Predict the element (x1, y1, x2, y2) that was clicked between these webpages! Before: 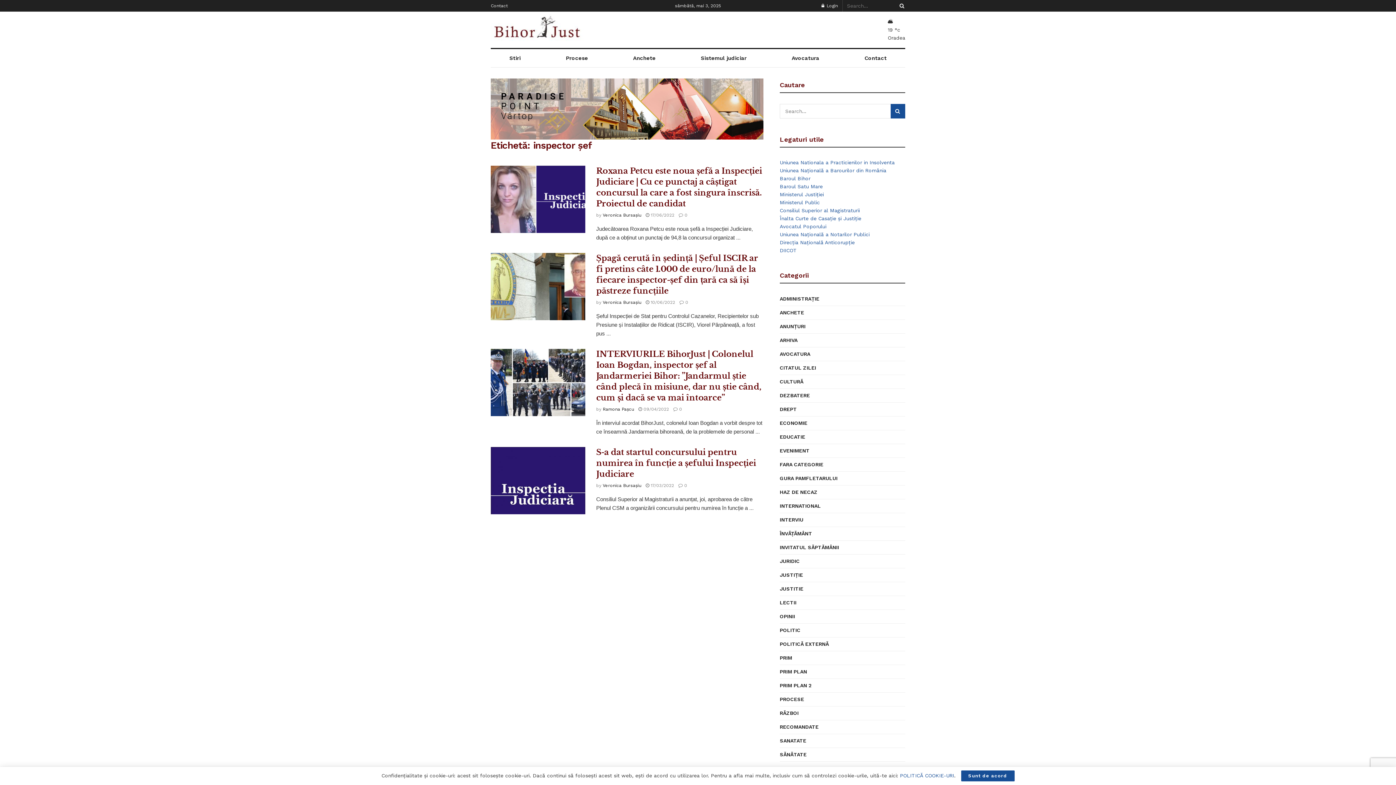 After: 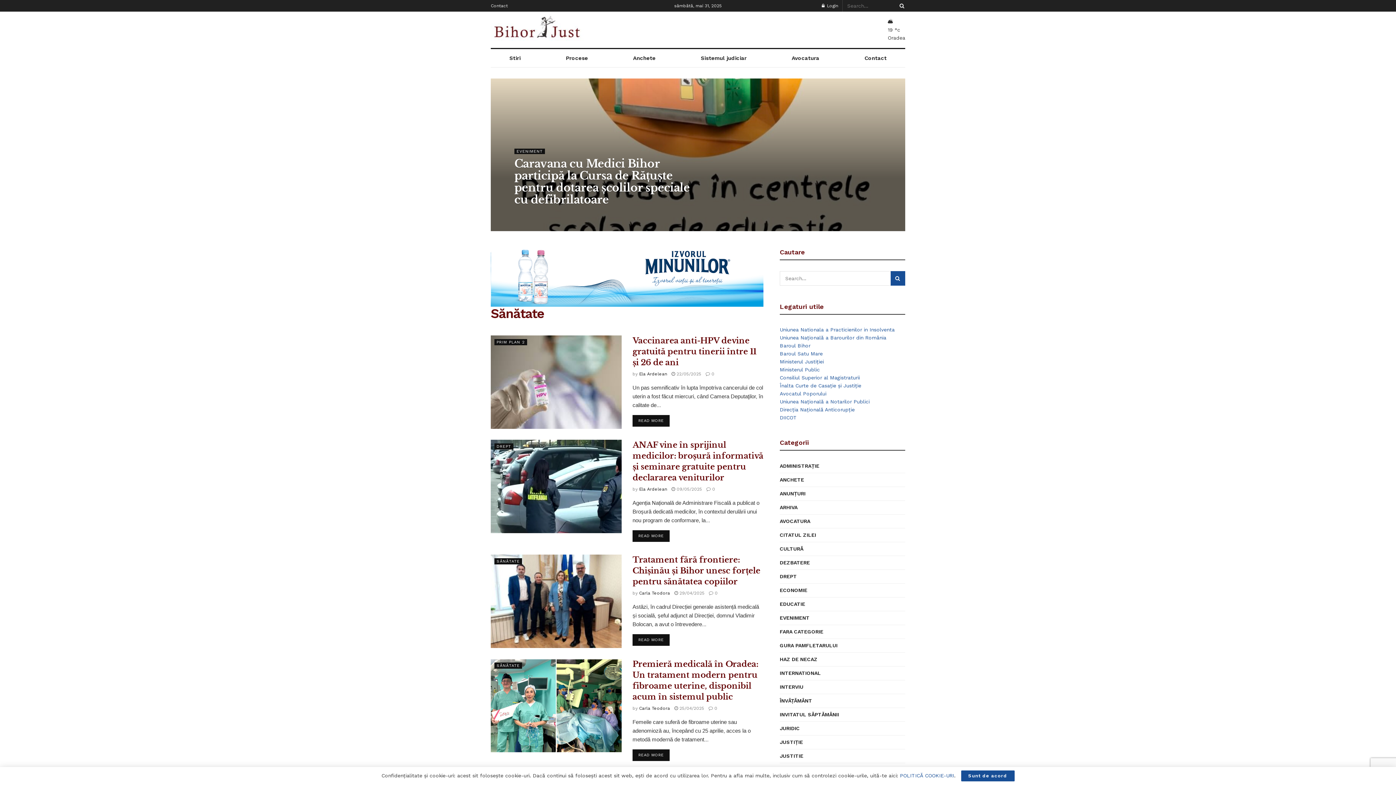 Action: label: SĂNĂTATE bbox: (780, 750, 806, 759)